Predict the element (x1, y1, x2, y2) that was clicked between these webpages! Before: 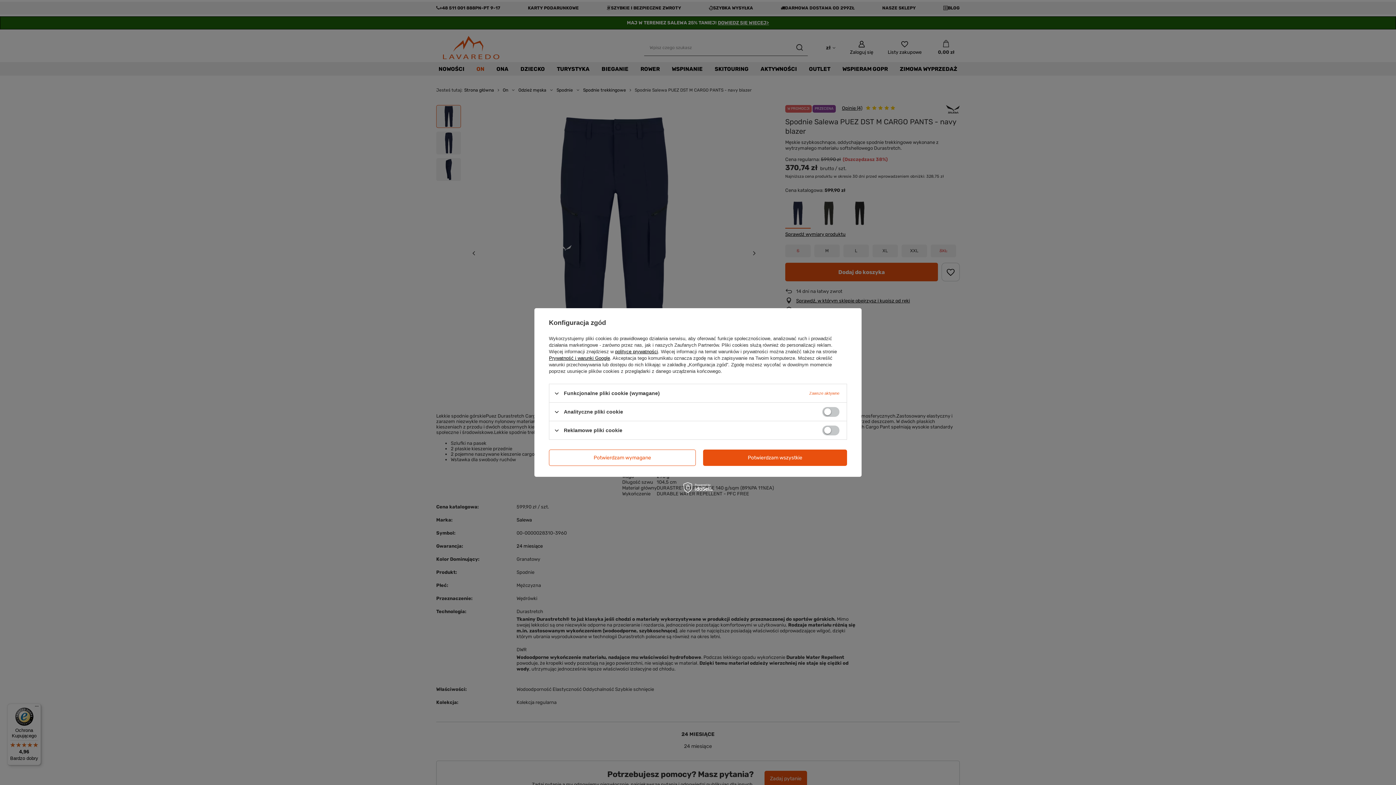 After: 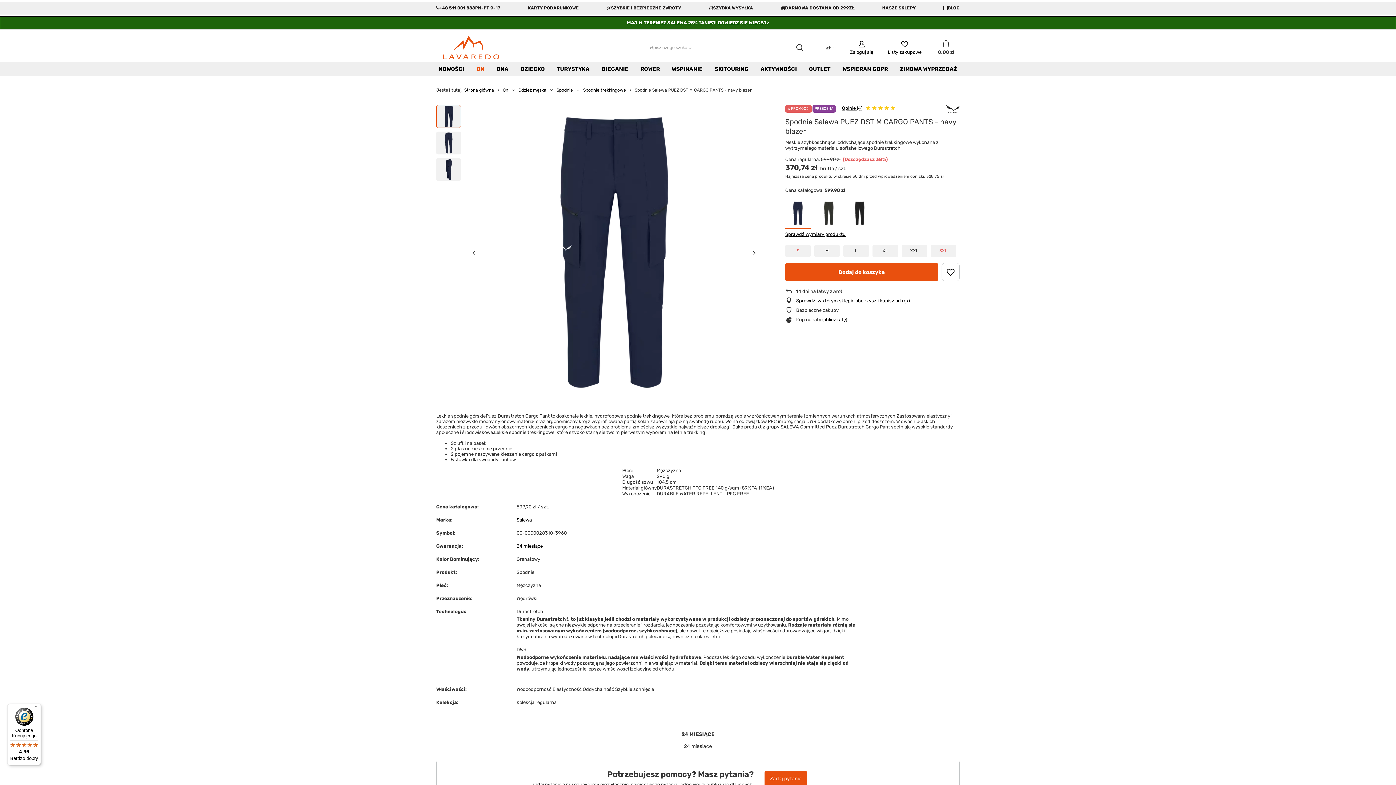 Action: bbox: (549, 449, 696, 466) label: Potwierdzam wymagane